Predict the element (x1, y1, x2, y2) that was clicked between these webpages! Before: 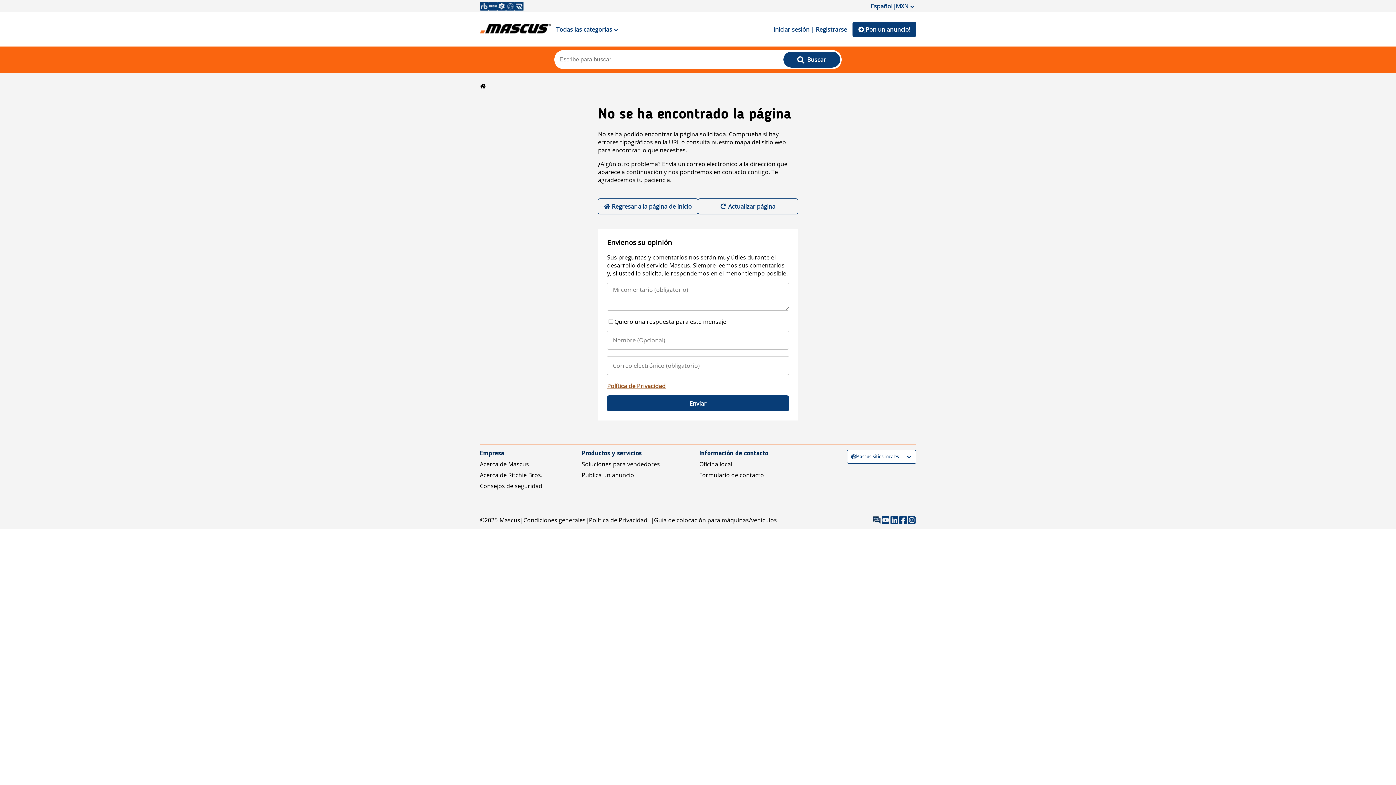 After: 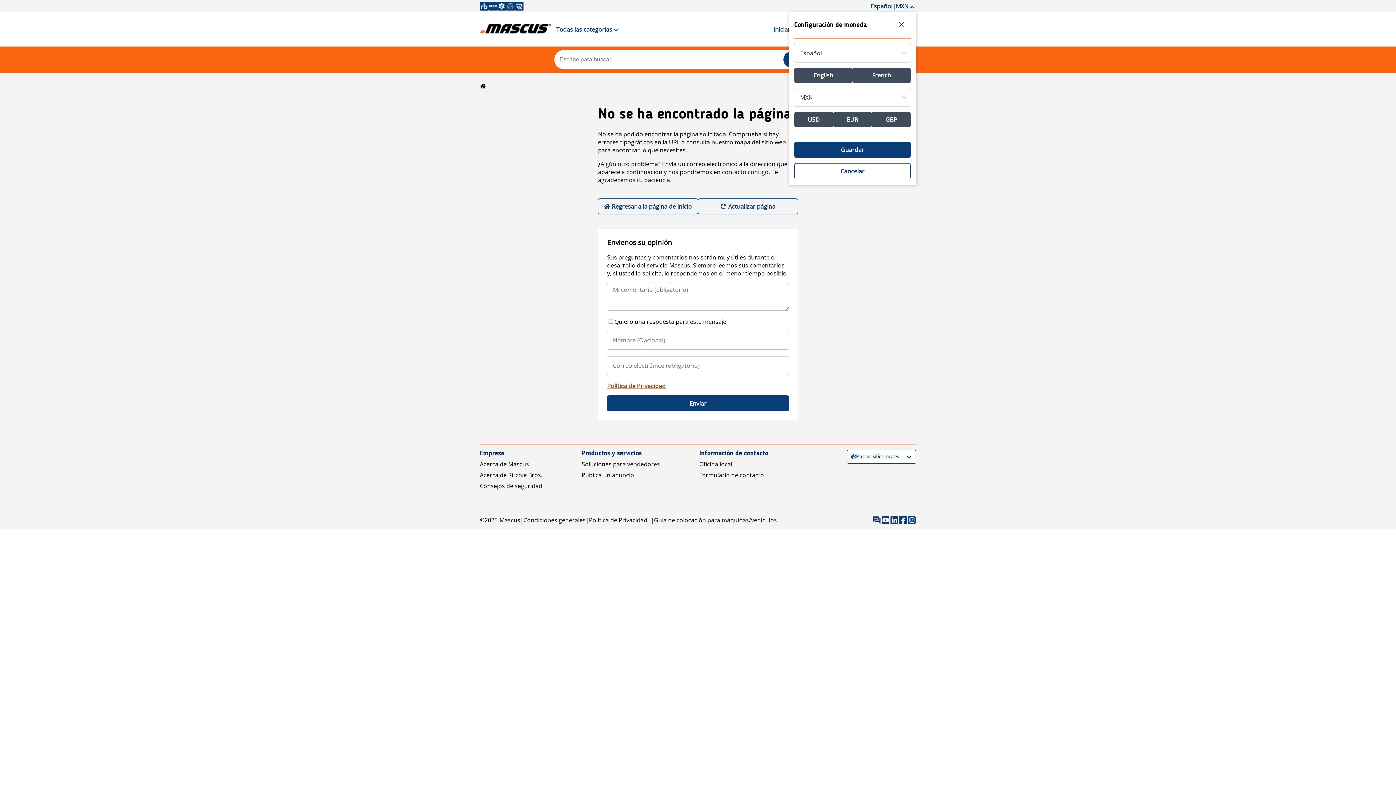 Action: bbox: (869, 0, 916, 12) label: Español|MXN